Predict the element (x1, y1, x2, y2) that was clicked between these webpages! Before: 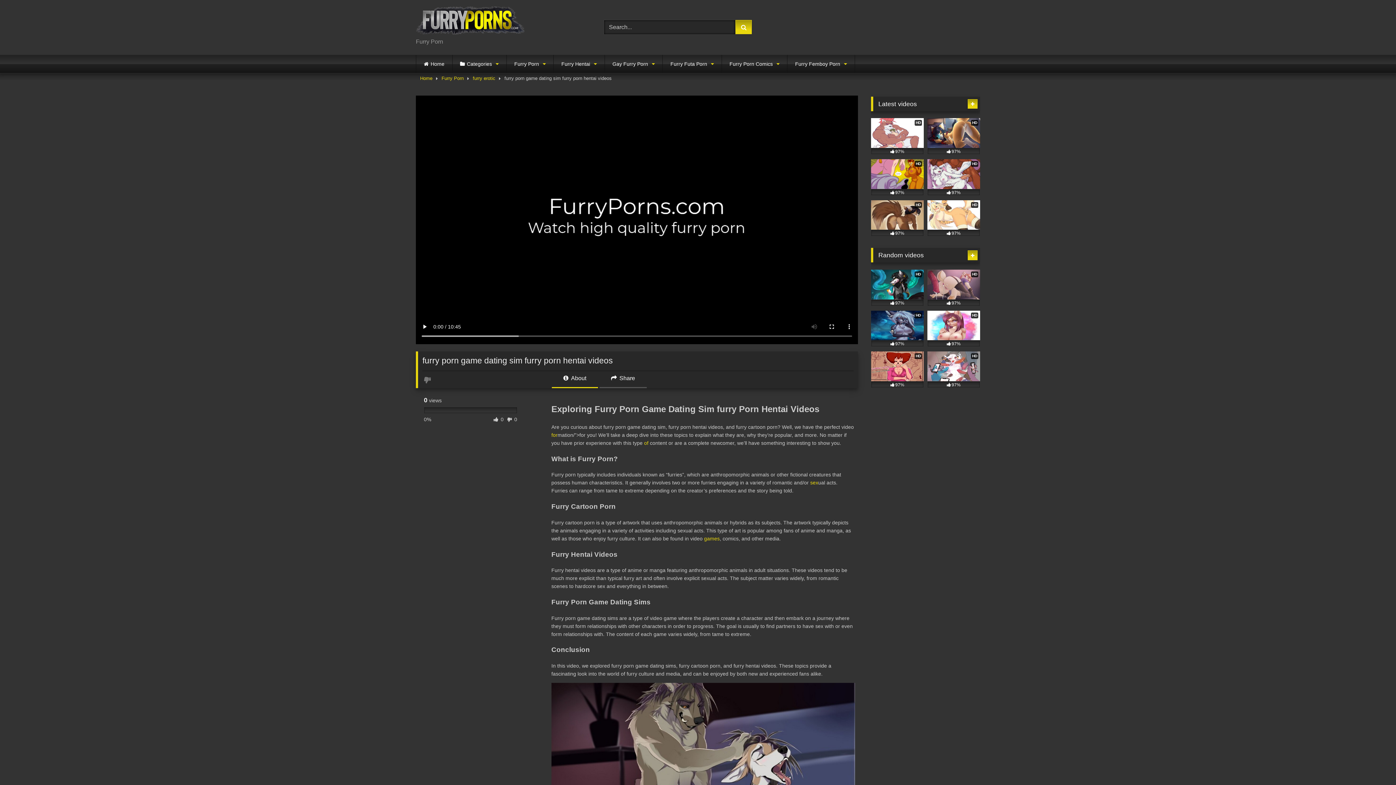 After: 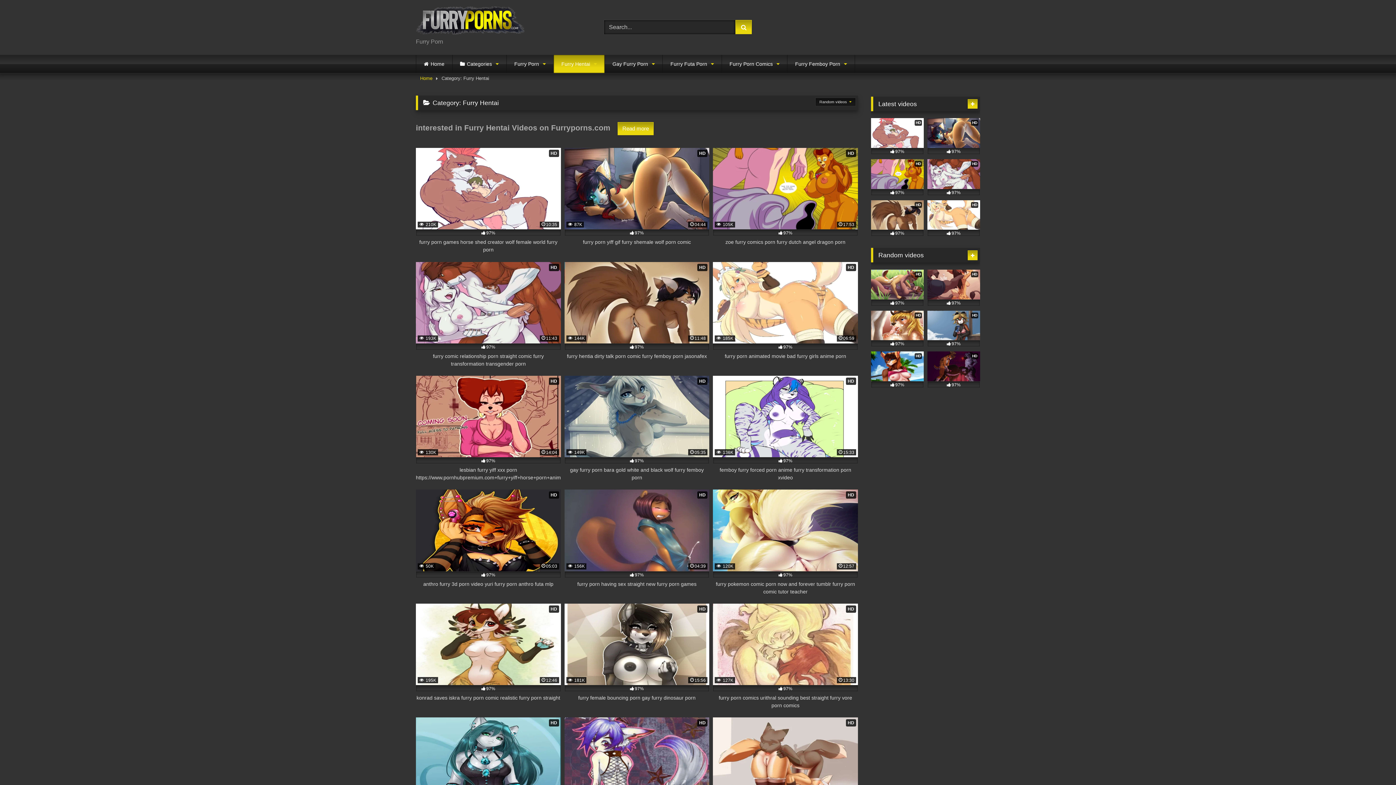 Action: bbox: (553, 54, 604, 72) label: Furry Hentai